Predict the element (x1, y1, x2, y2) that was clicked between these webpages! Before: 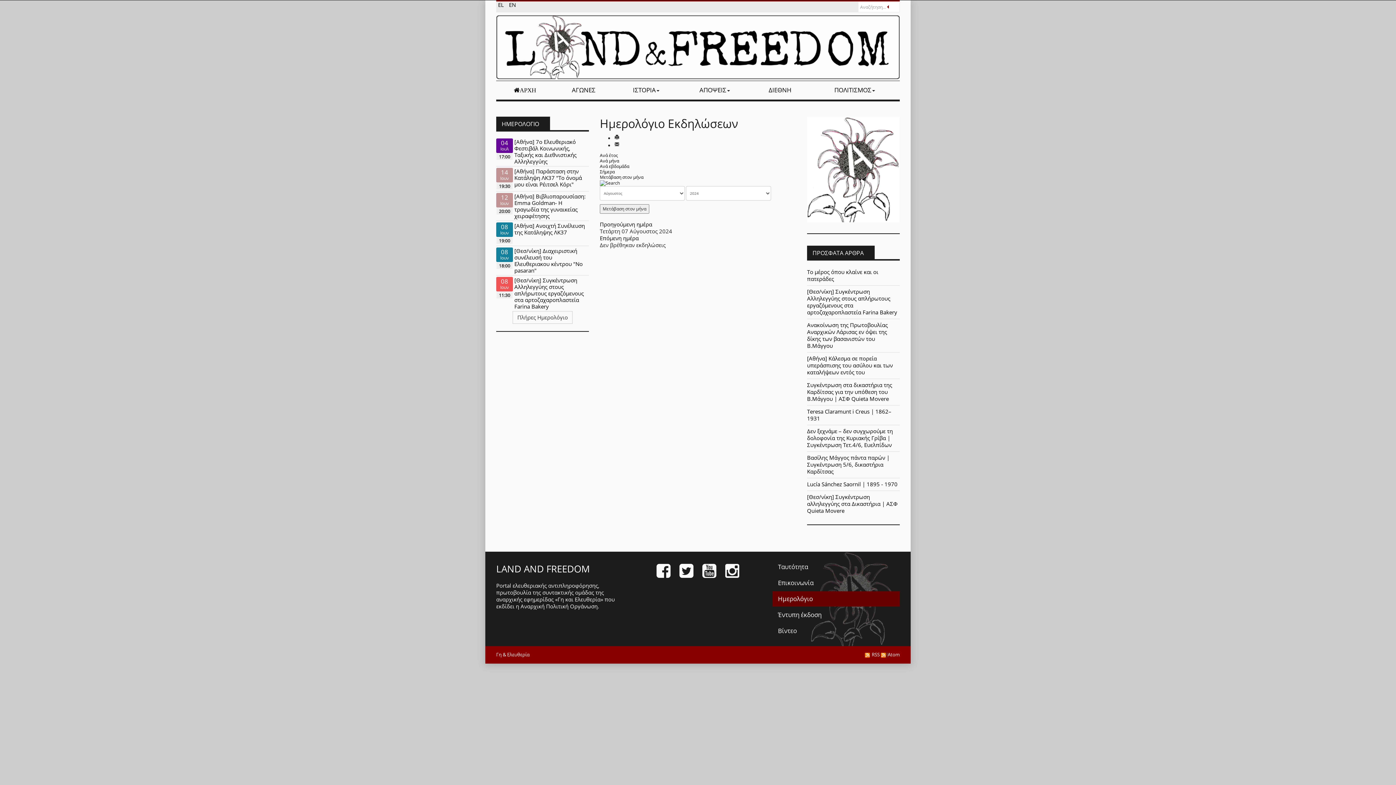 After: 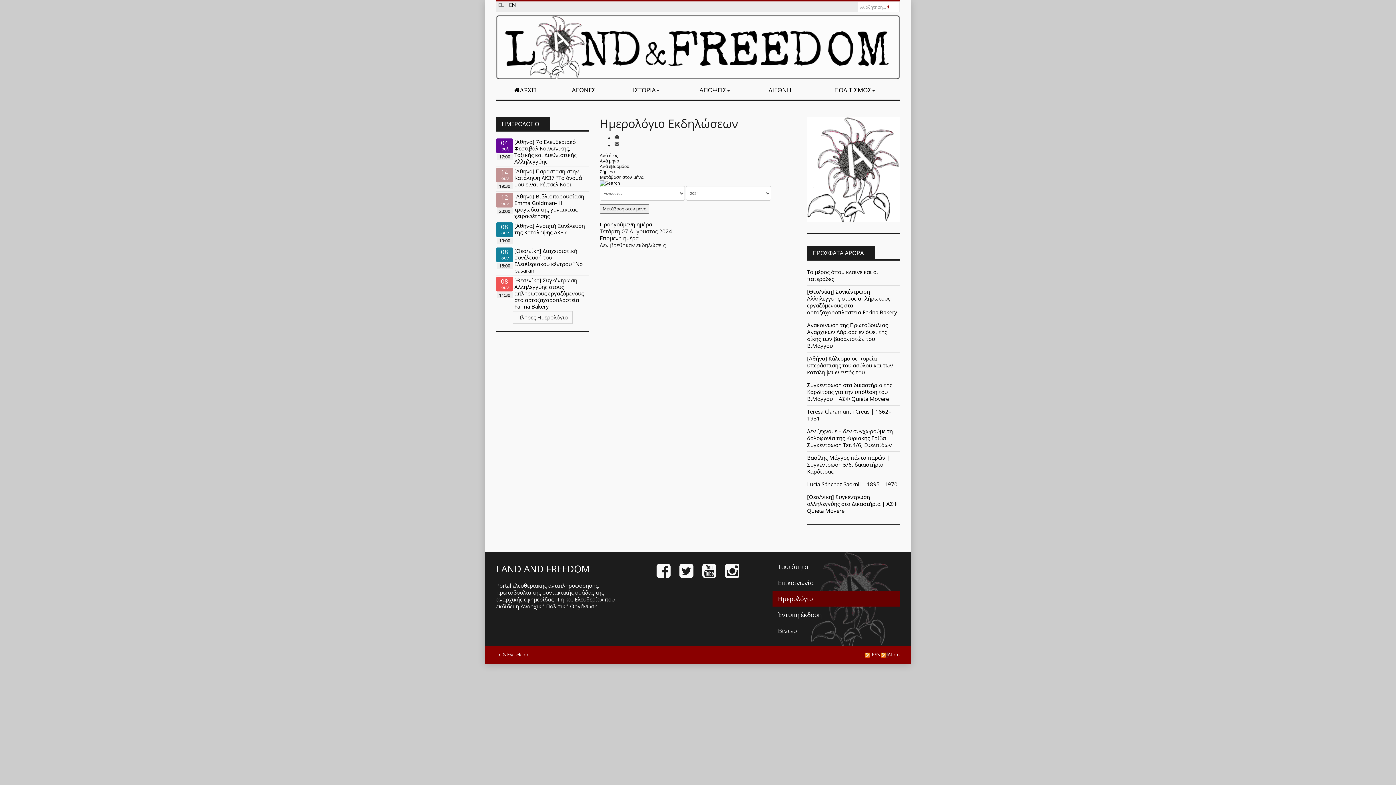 Action: bbox: (614, 134, 619, 141)